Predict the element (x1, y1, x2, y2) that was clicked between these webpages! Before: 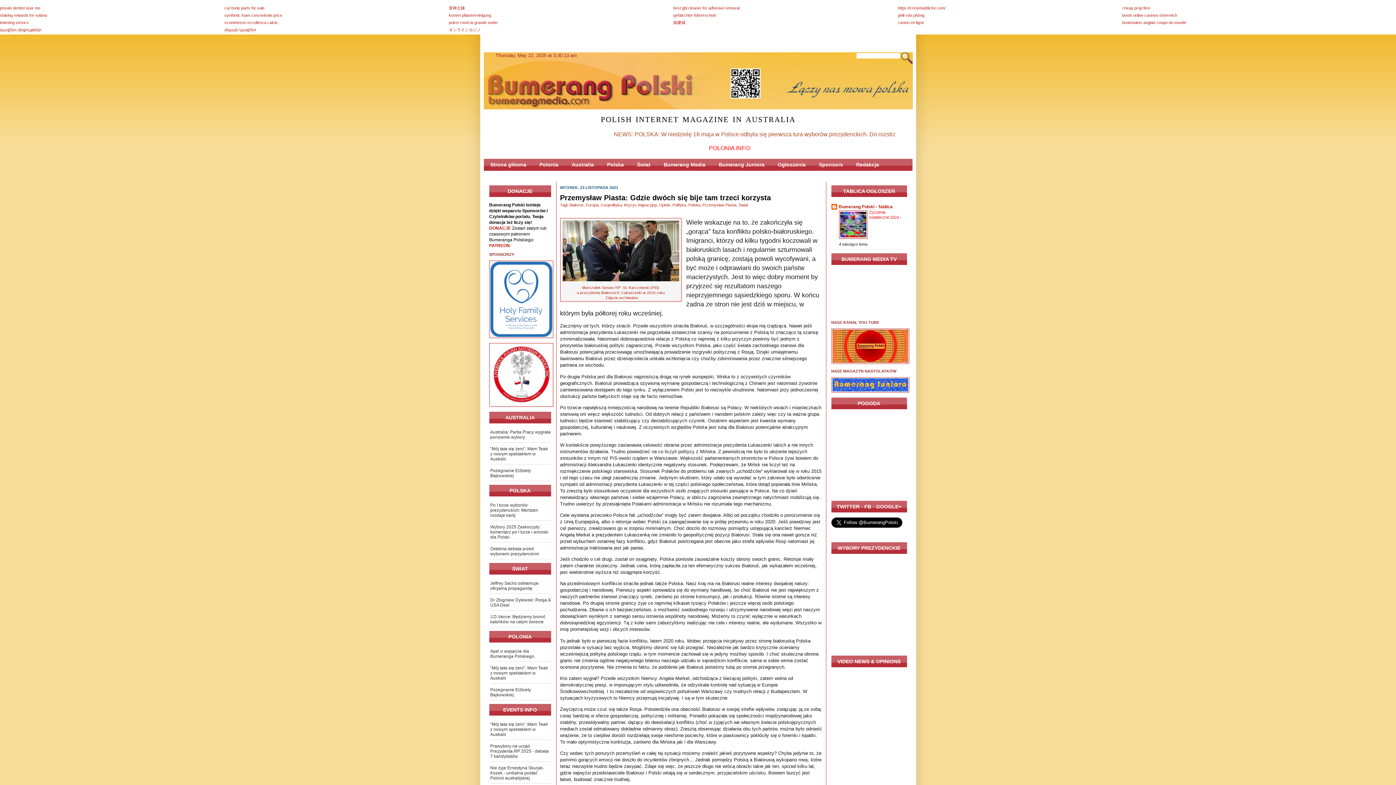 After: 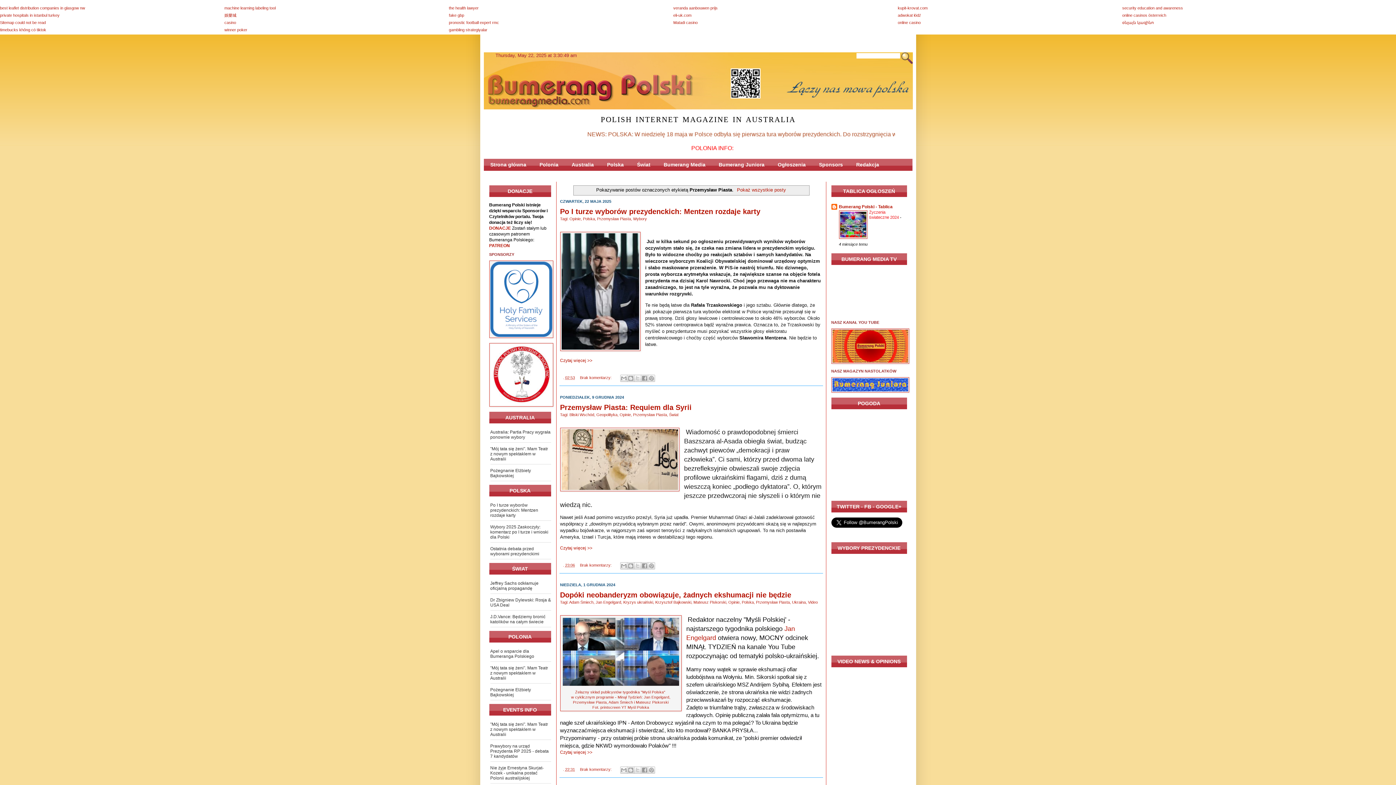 Action: label: Przemysław Piasta bbox: (702, 202, 736, 207)